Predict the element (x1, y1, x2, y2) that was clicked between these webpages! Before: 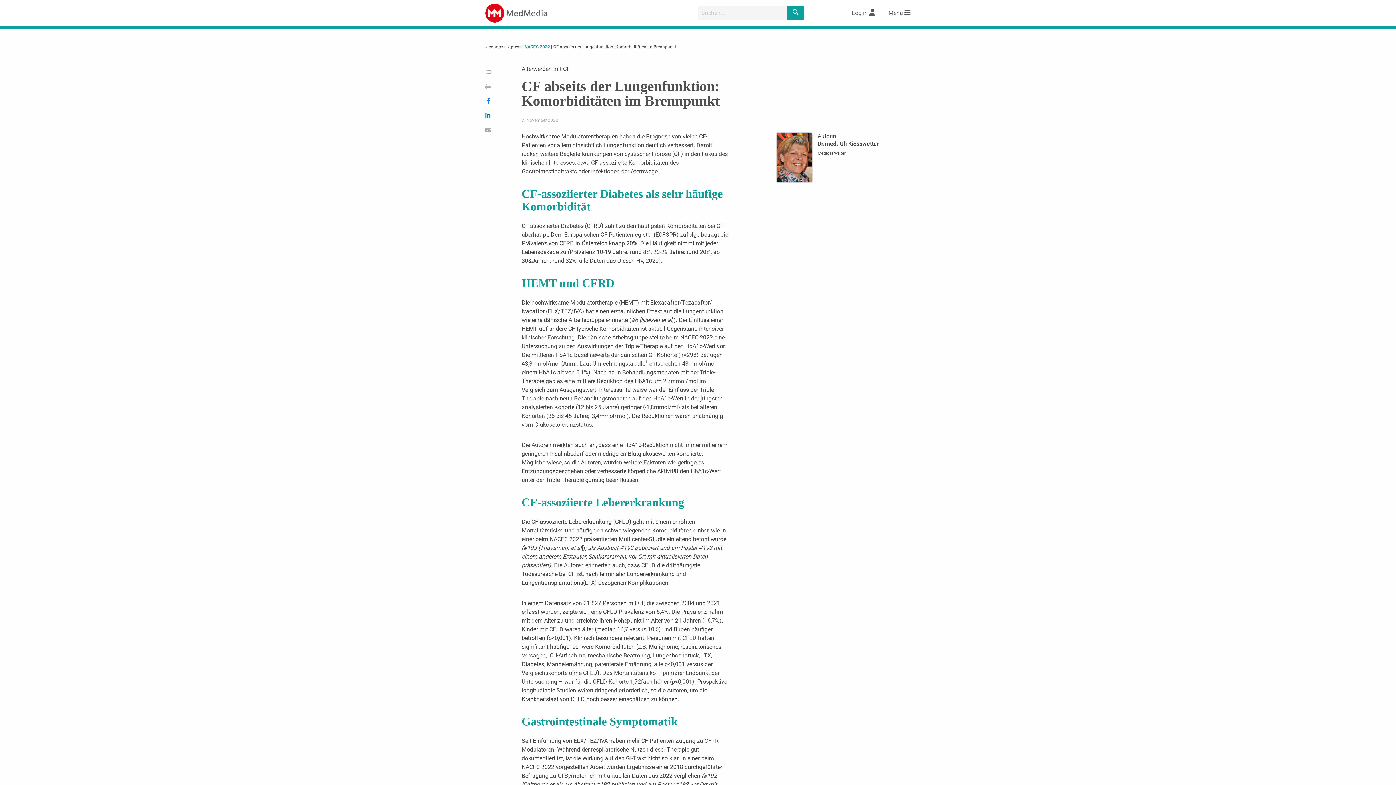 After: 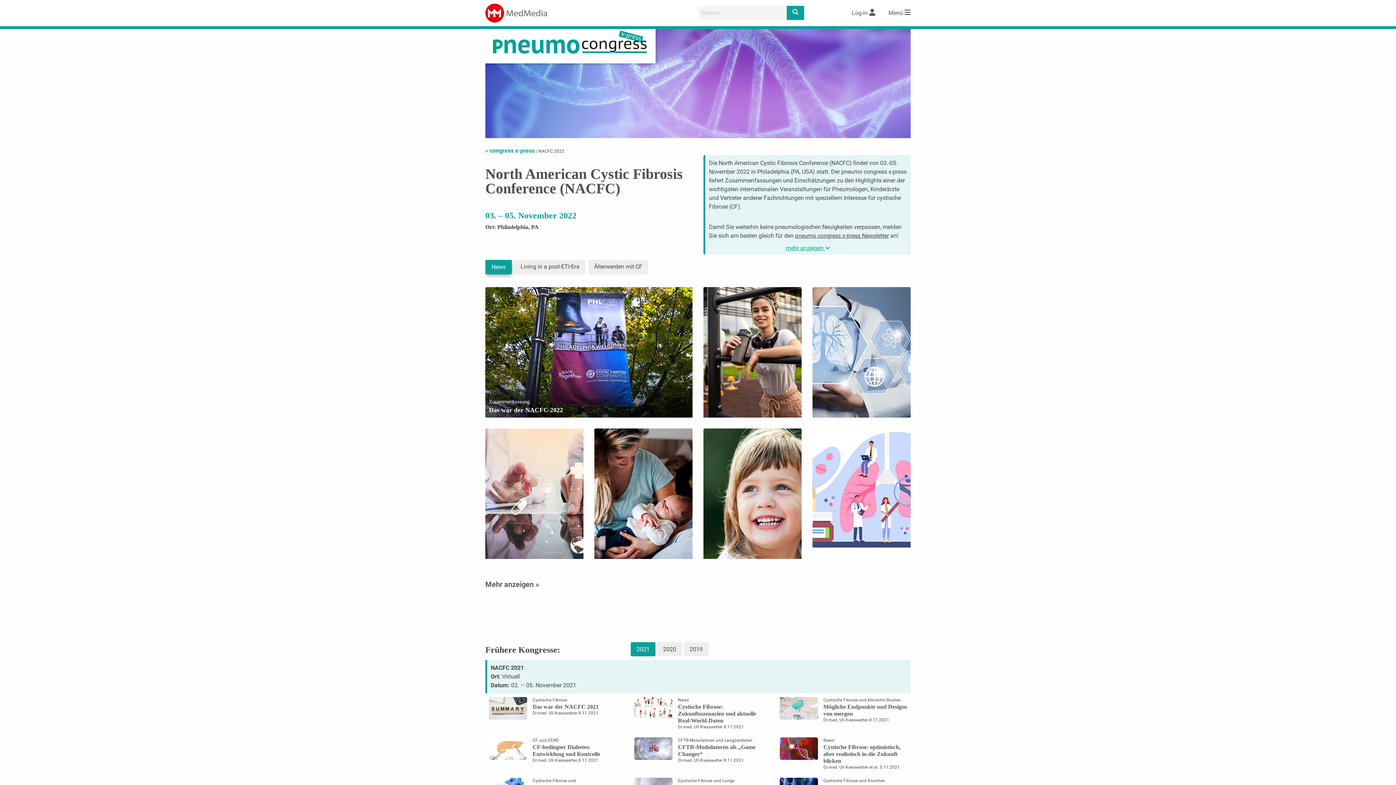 Action: bbox: (524, 44, 550, 49) label: NACFC 2022